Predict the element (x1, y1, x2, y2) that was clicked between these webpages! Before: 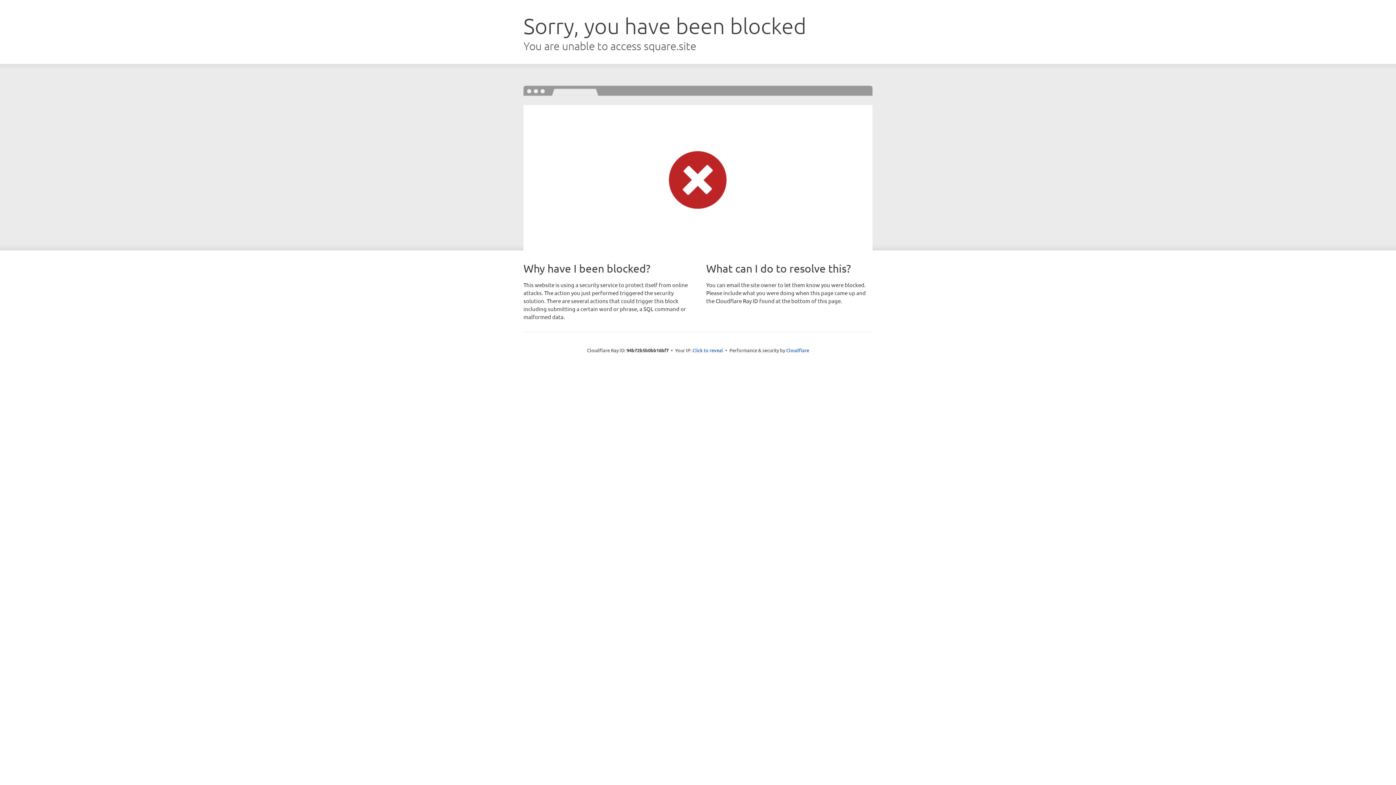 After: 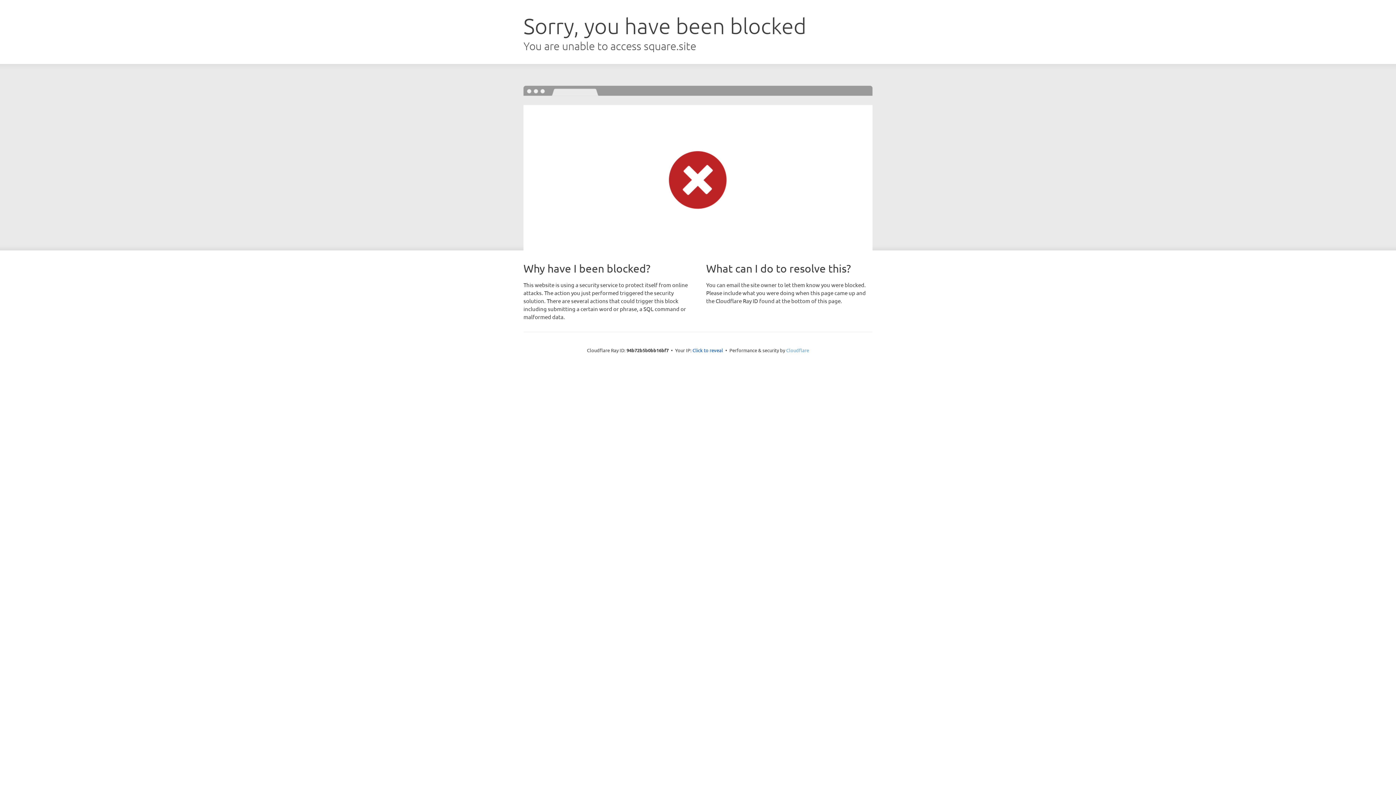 Action: bbox: (786, 347, 809, 353) label: Cloudflare